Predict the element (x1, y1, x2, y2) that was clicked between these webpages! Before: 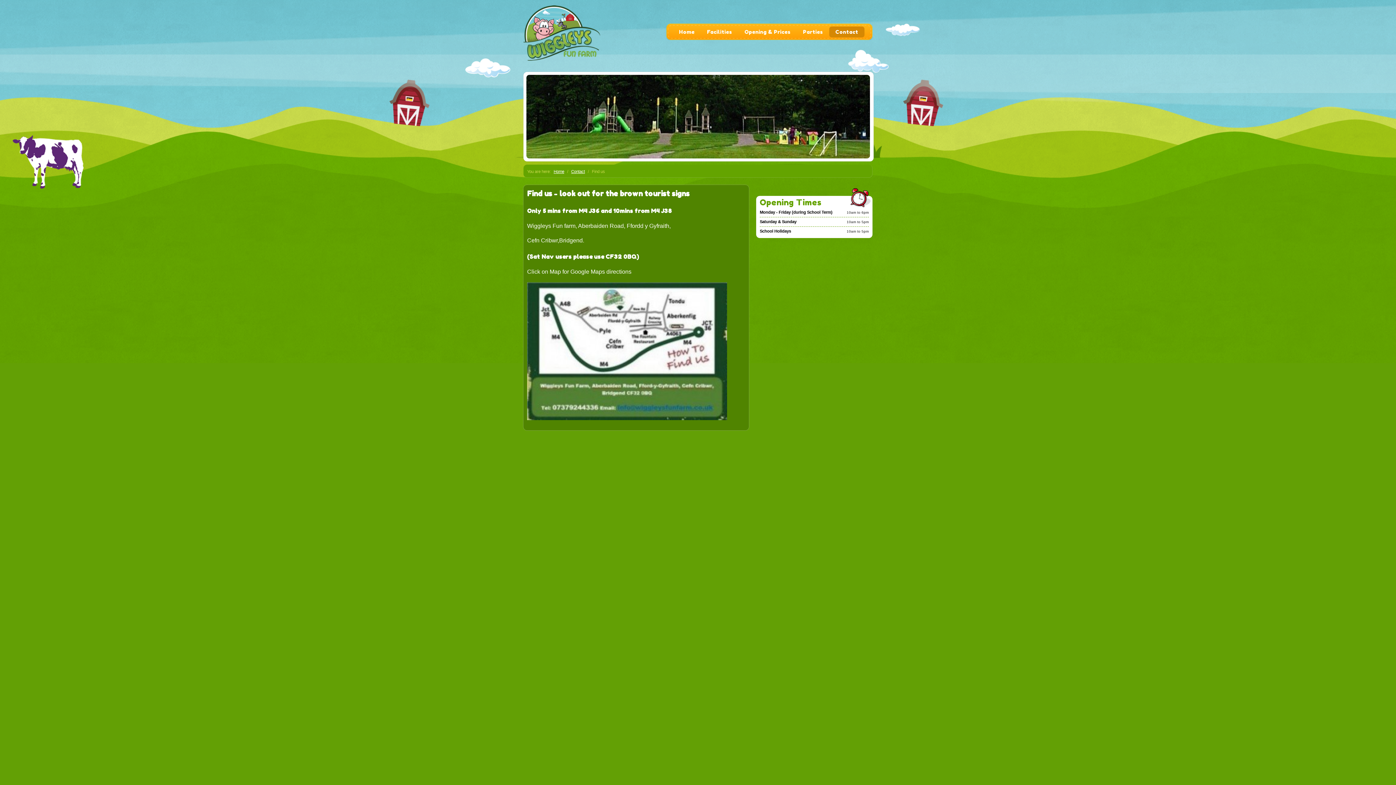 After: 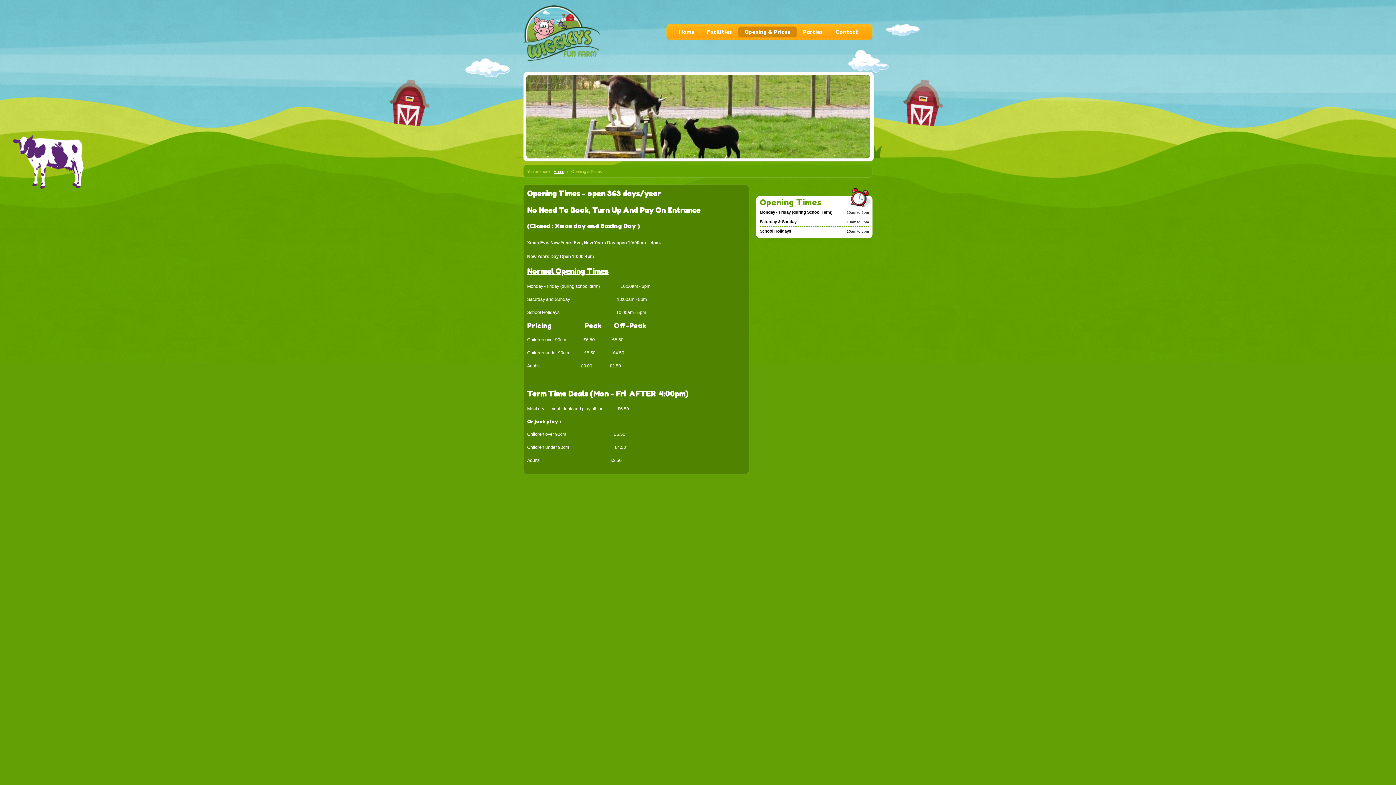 Action: label: Opening & Prices bbox: (738, 26, 797, 37)